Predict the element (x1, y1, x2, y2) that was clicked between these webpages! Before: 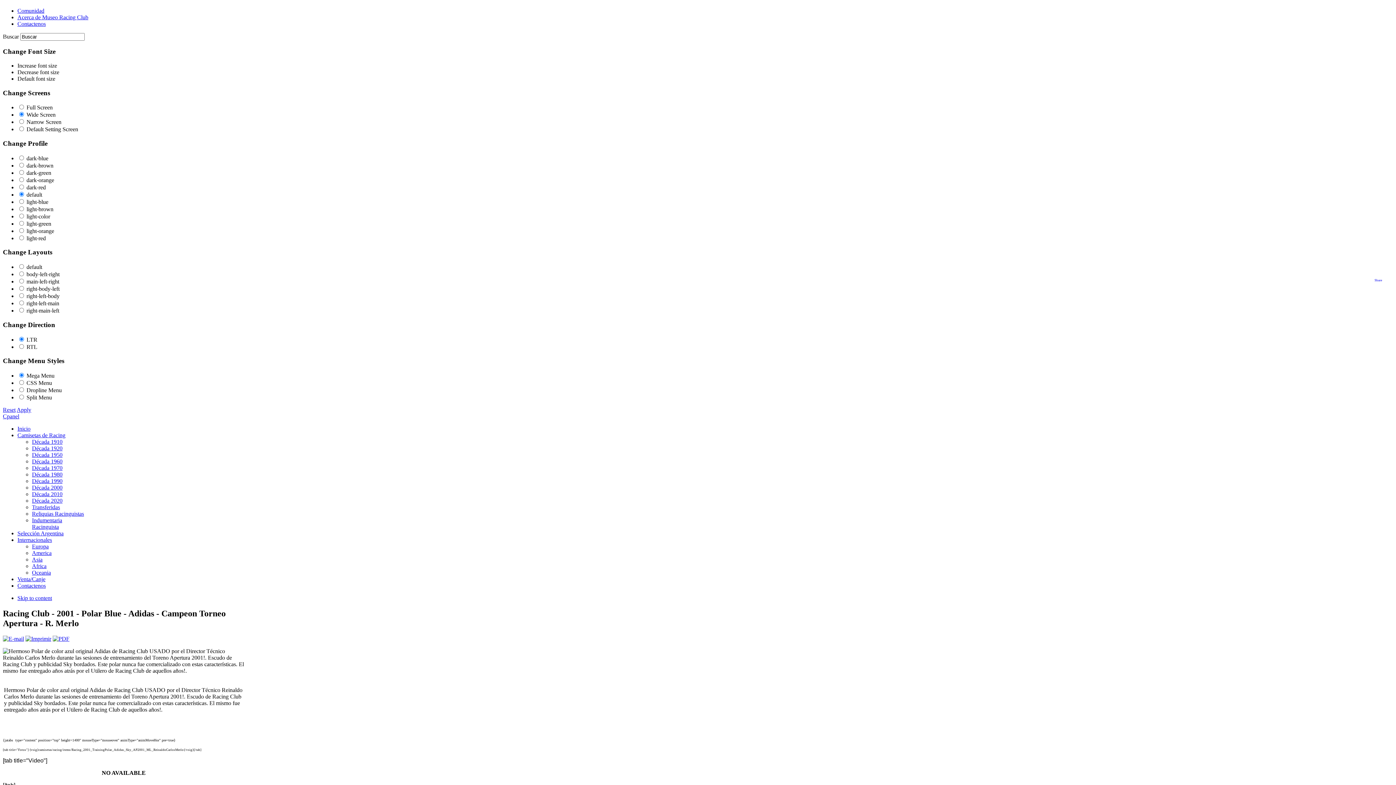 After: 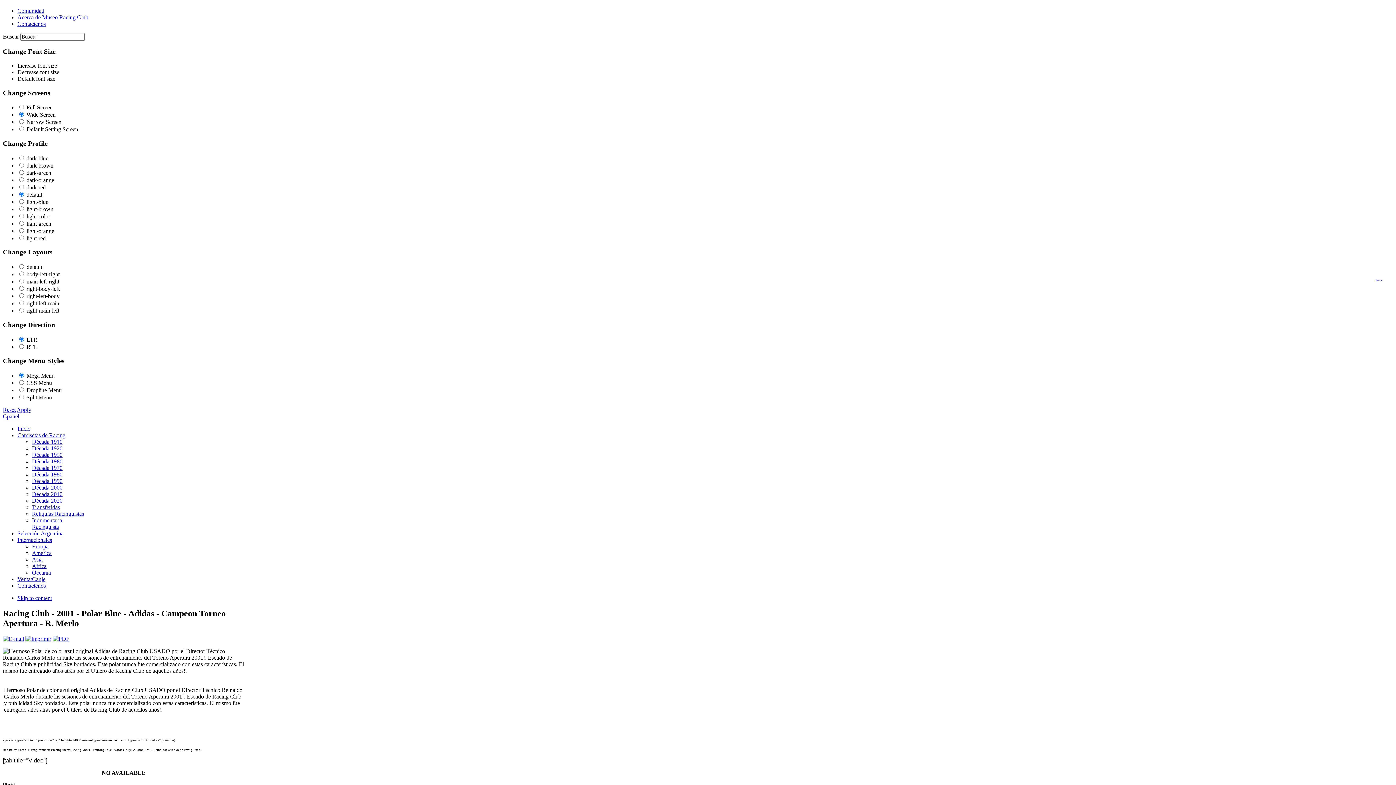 Action: label: Decrease font size bbox: (17, 69, 59, 75)